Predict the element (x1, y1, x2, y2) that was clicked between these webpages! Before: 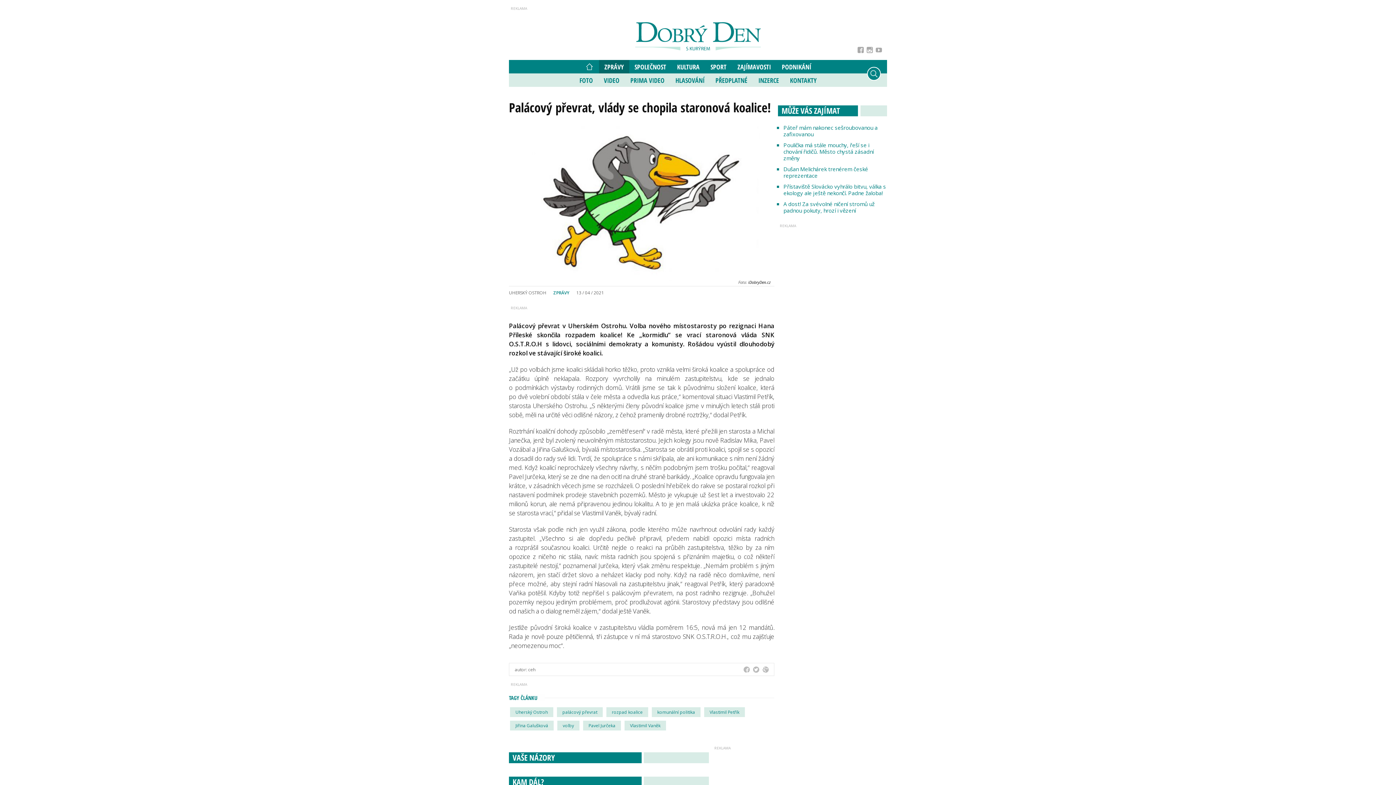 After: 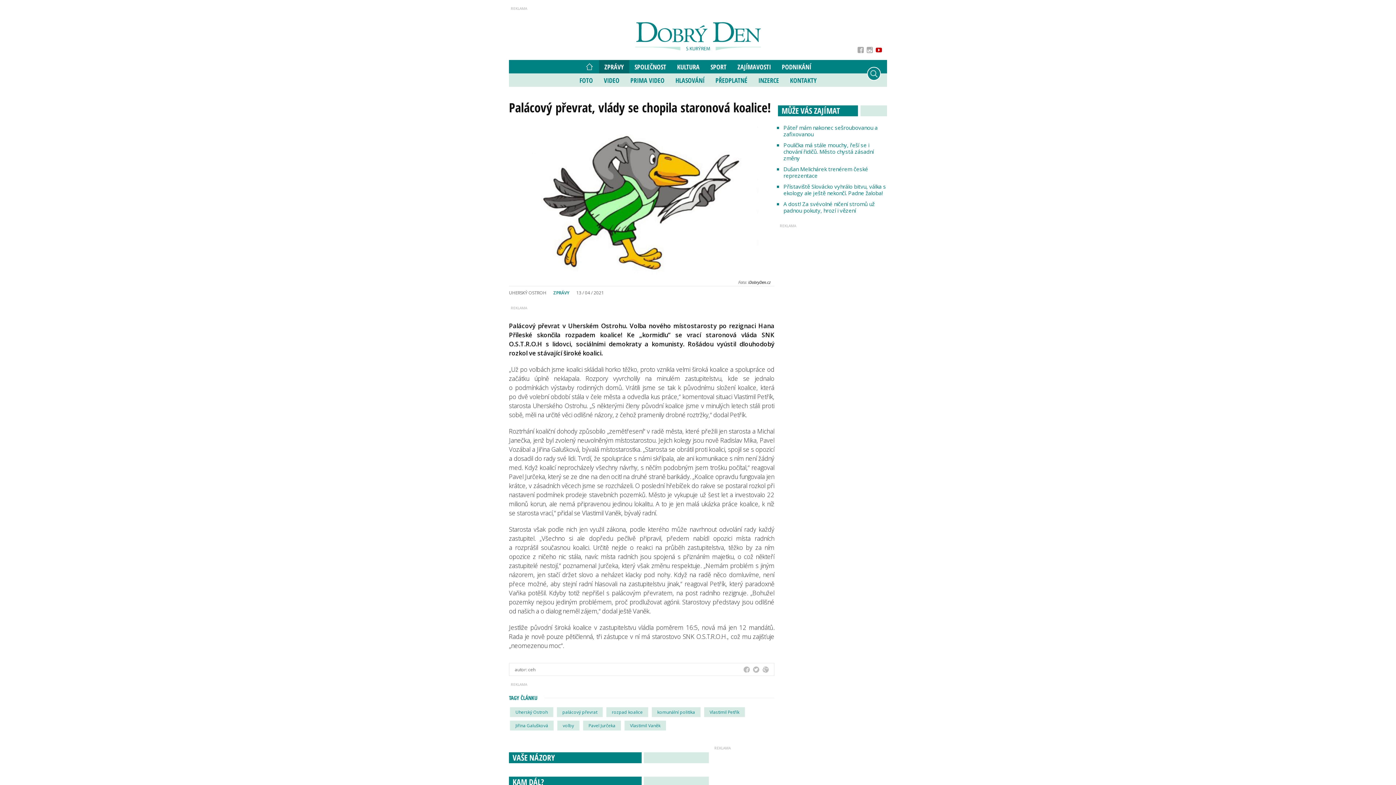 Action: bbox: (875, 46, 882, 53)